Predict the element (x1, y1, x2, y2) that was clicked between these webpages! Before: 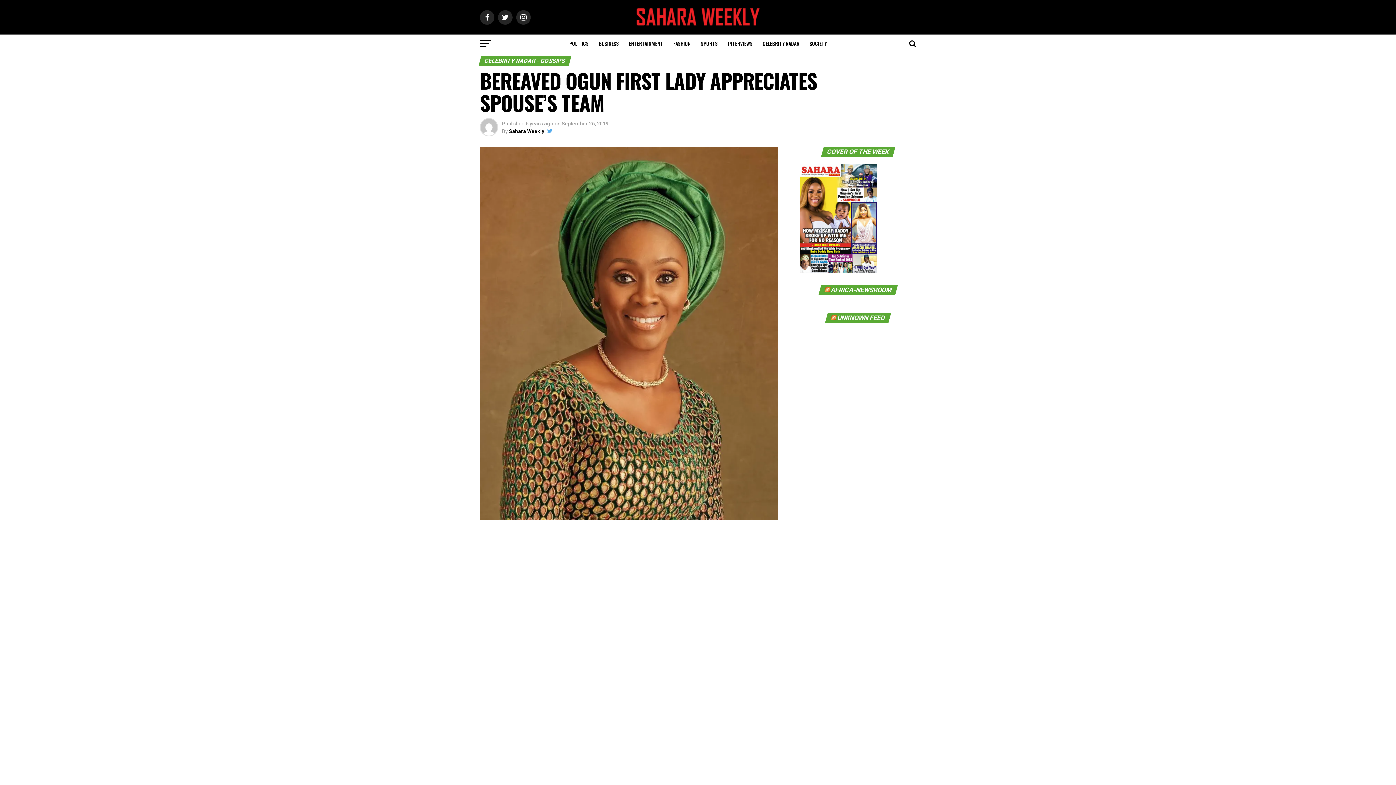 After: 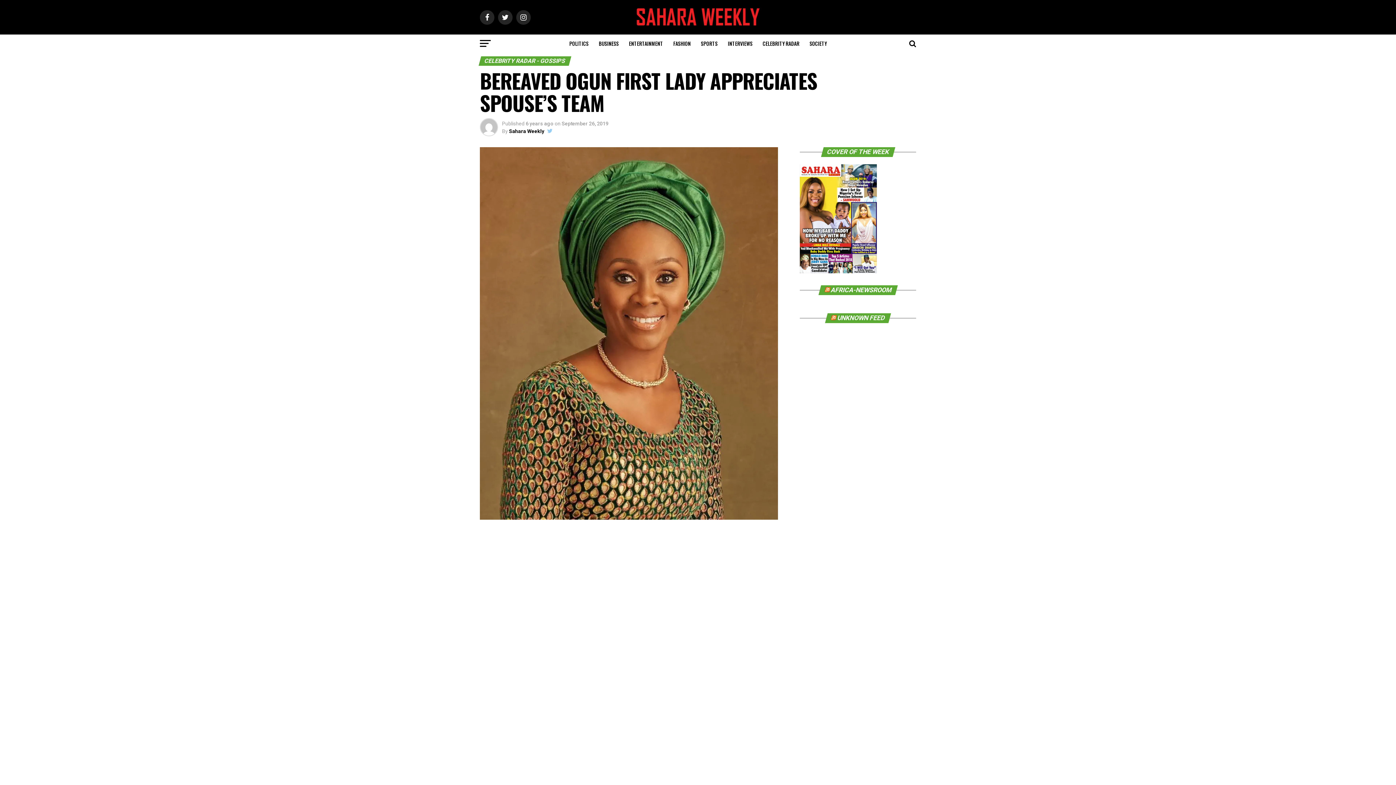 Action: bbox: (547, 128, 552, 134)